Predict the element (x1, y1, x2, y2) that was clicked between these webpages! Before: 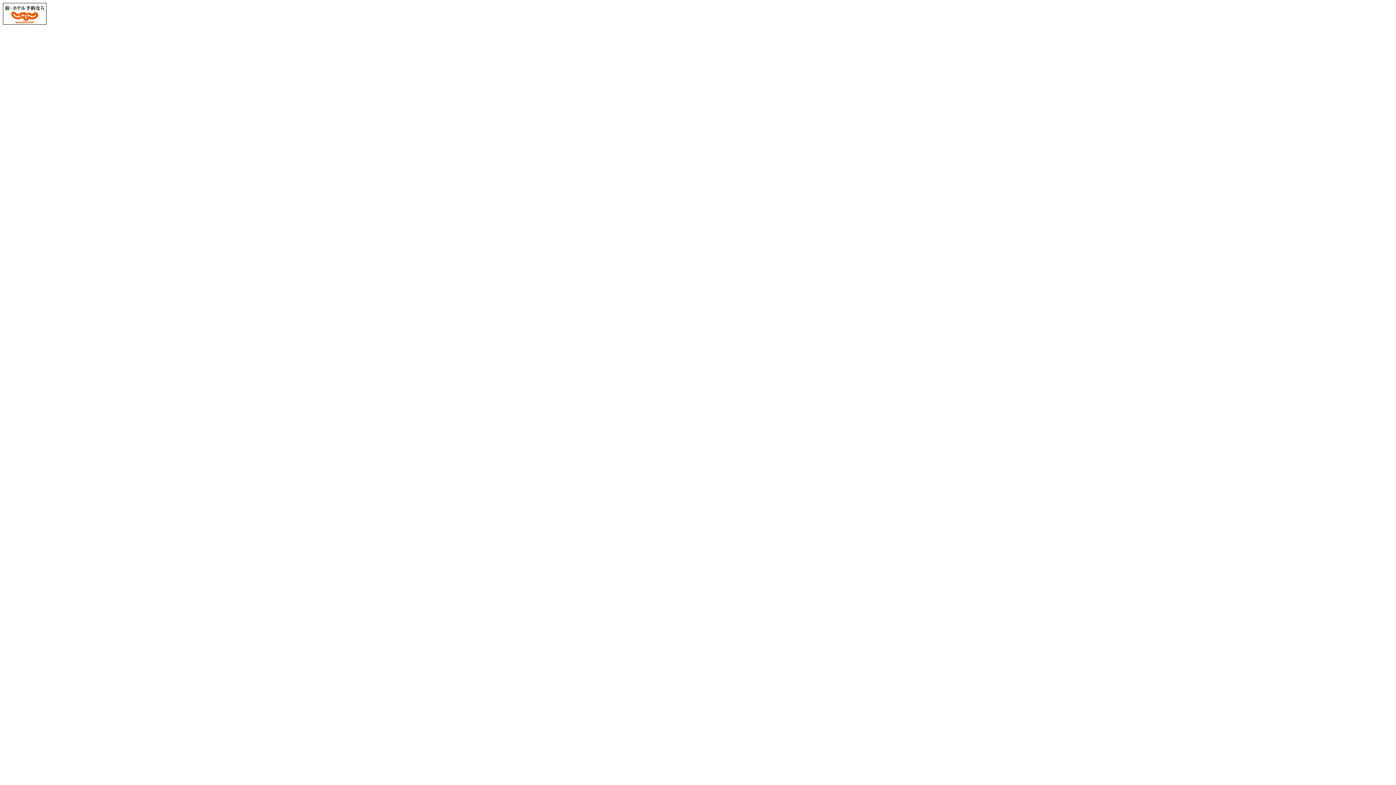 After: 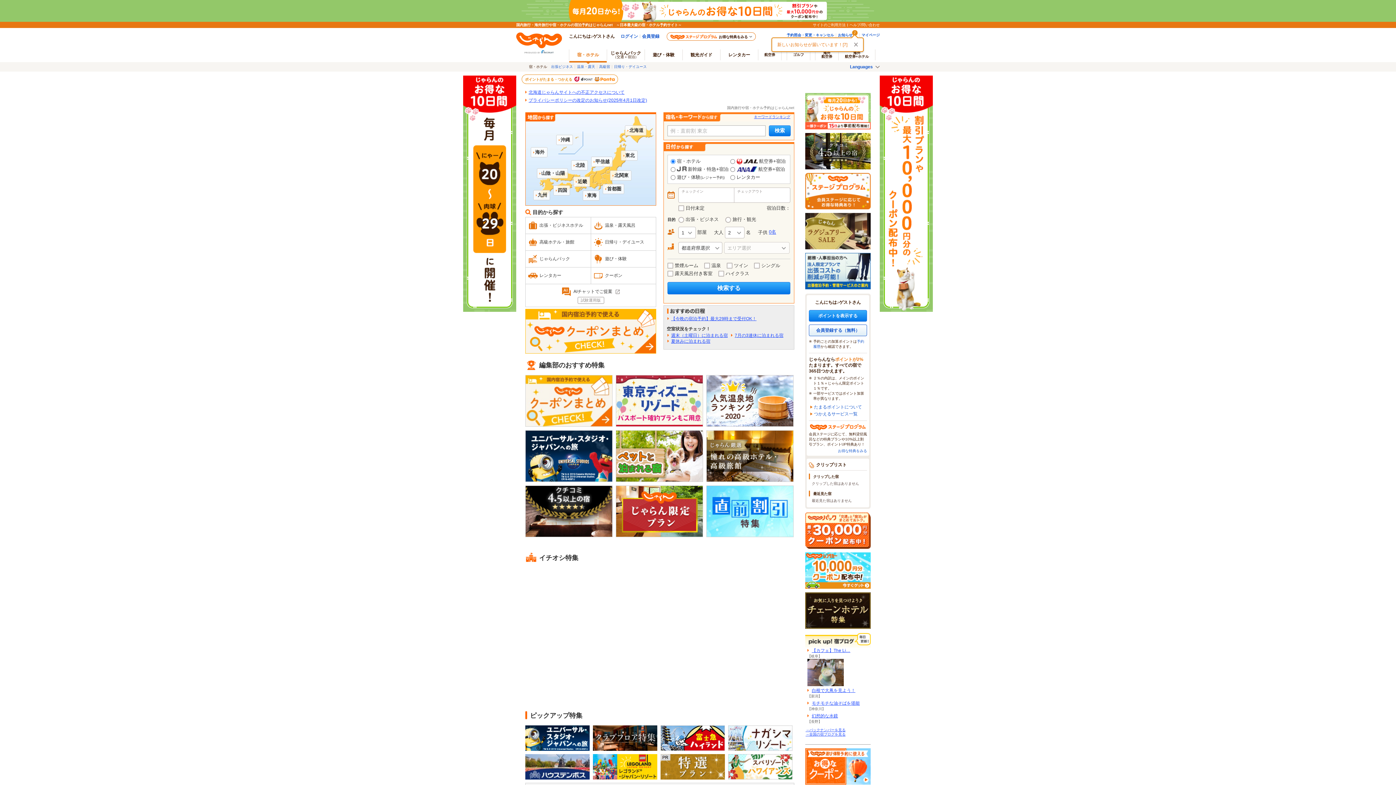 Action: bbox: (2, 19, 46, 25)